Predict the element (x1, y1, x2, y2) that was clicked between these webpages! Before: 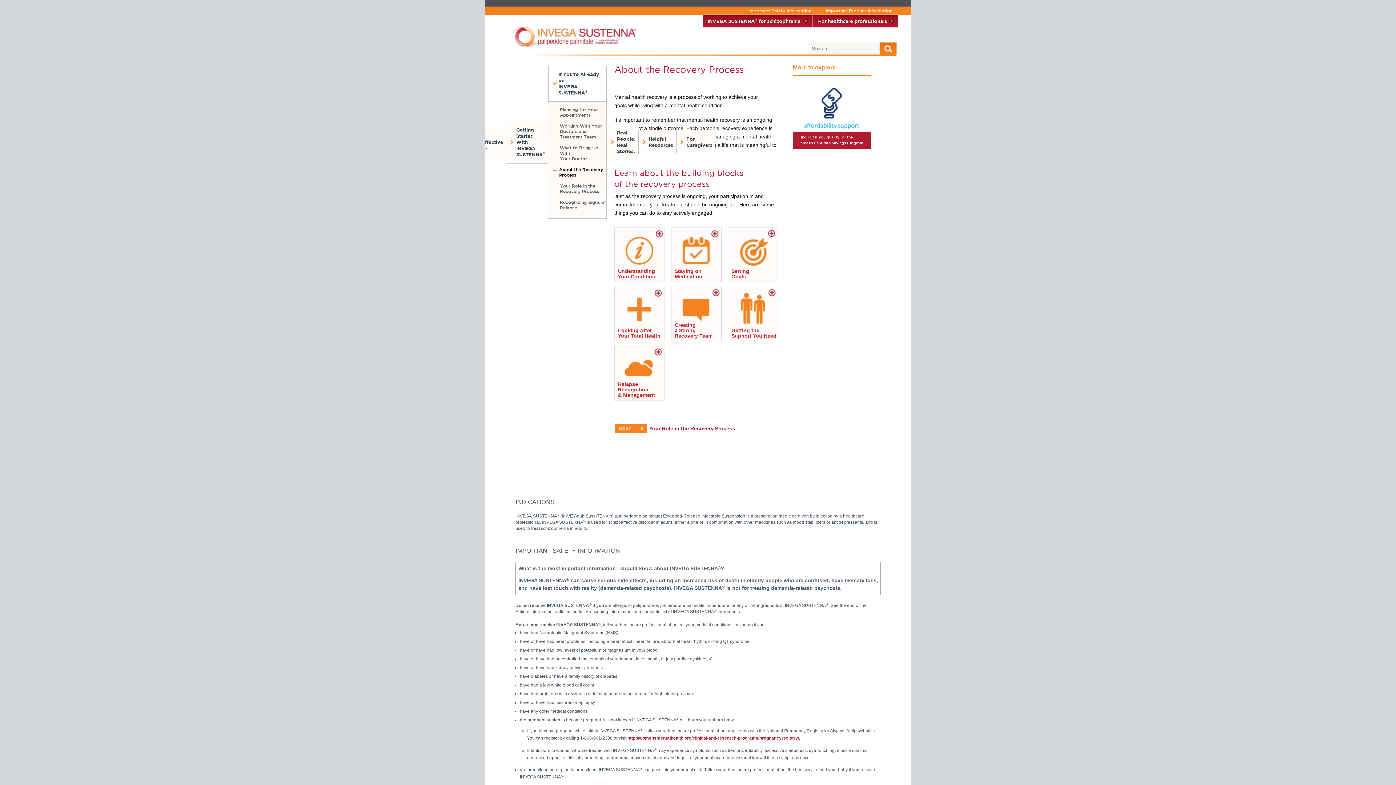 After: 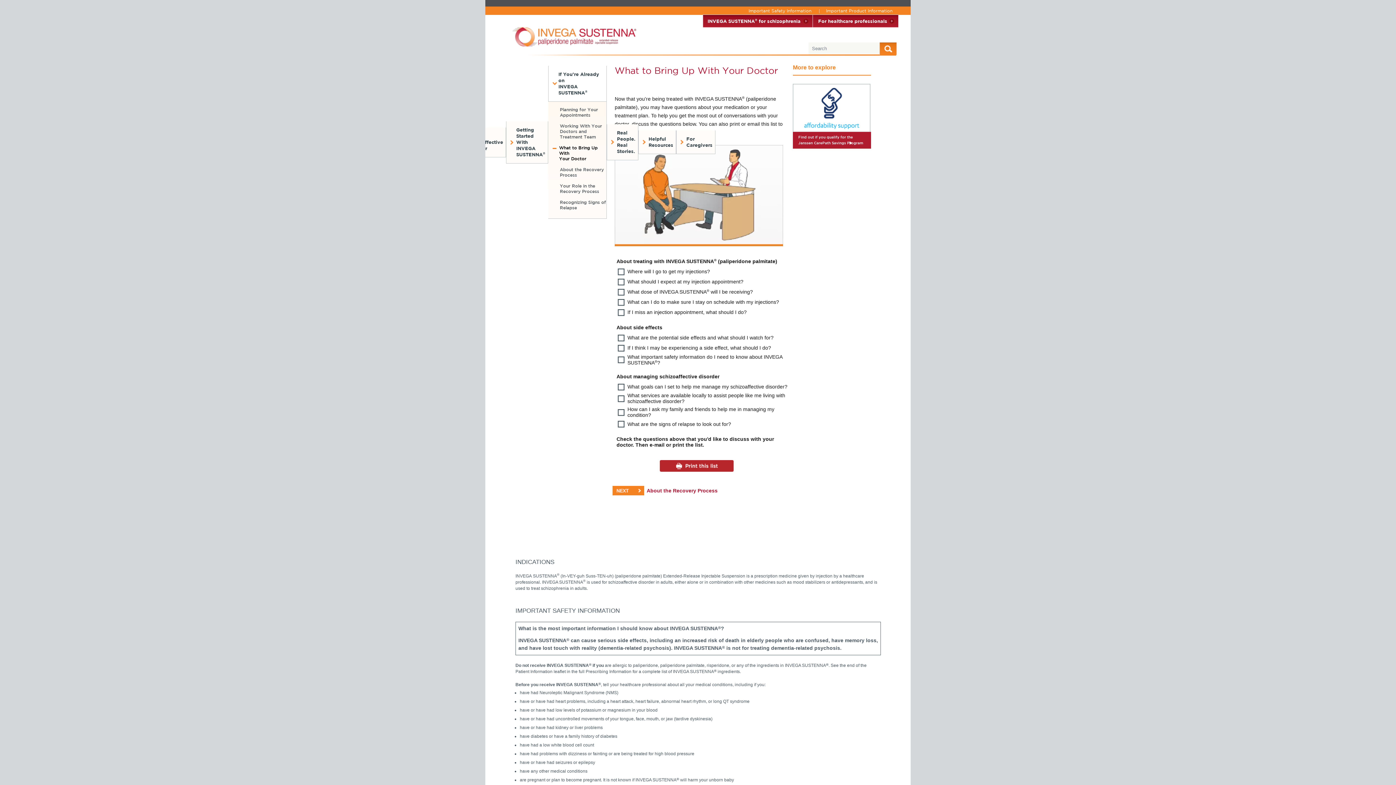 Action: bbox: (548, 142, 606, 164) label: What to Bring Up With
Your Doctor